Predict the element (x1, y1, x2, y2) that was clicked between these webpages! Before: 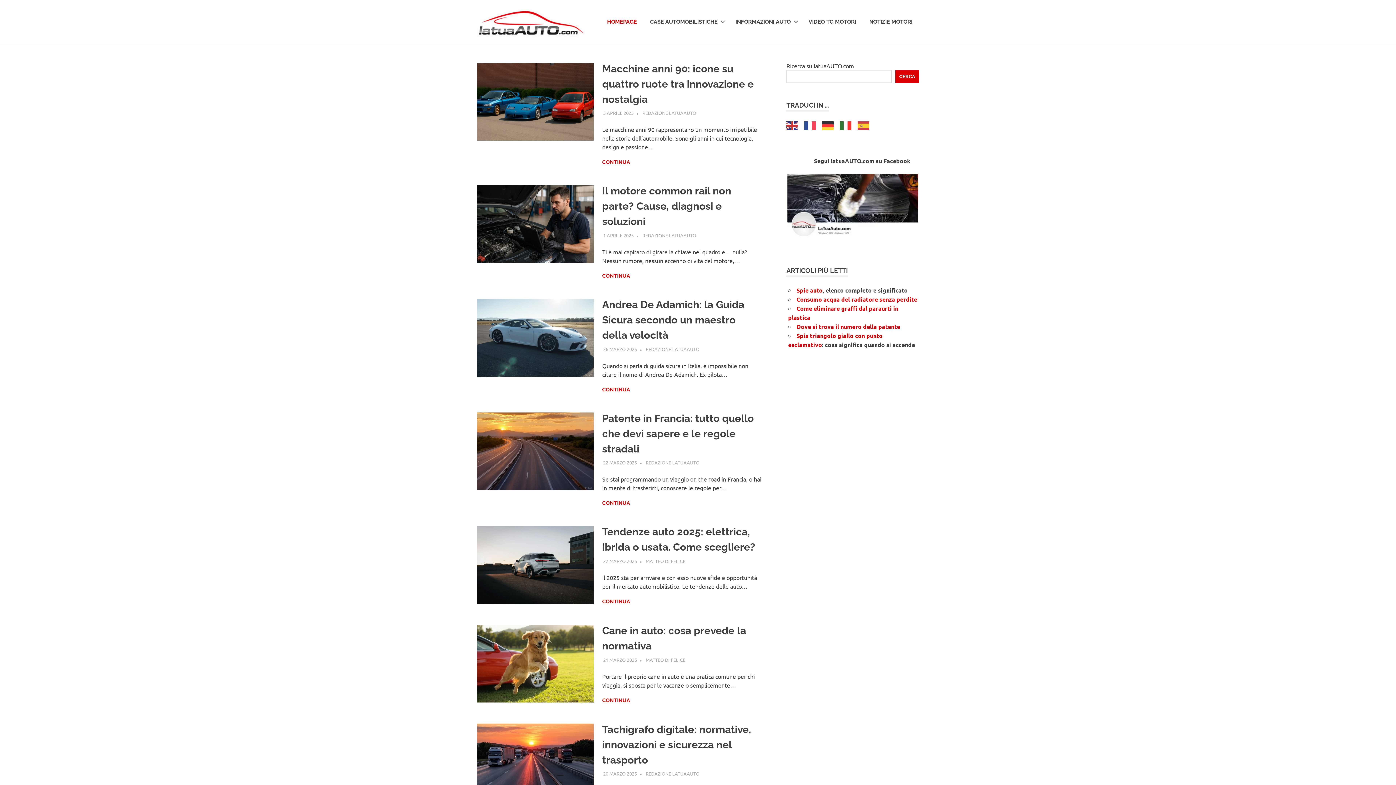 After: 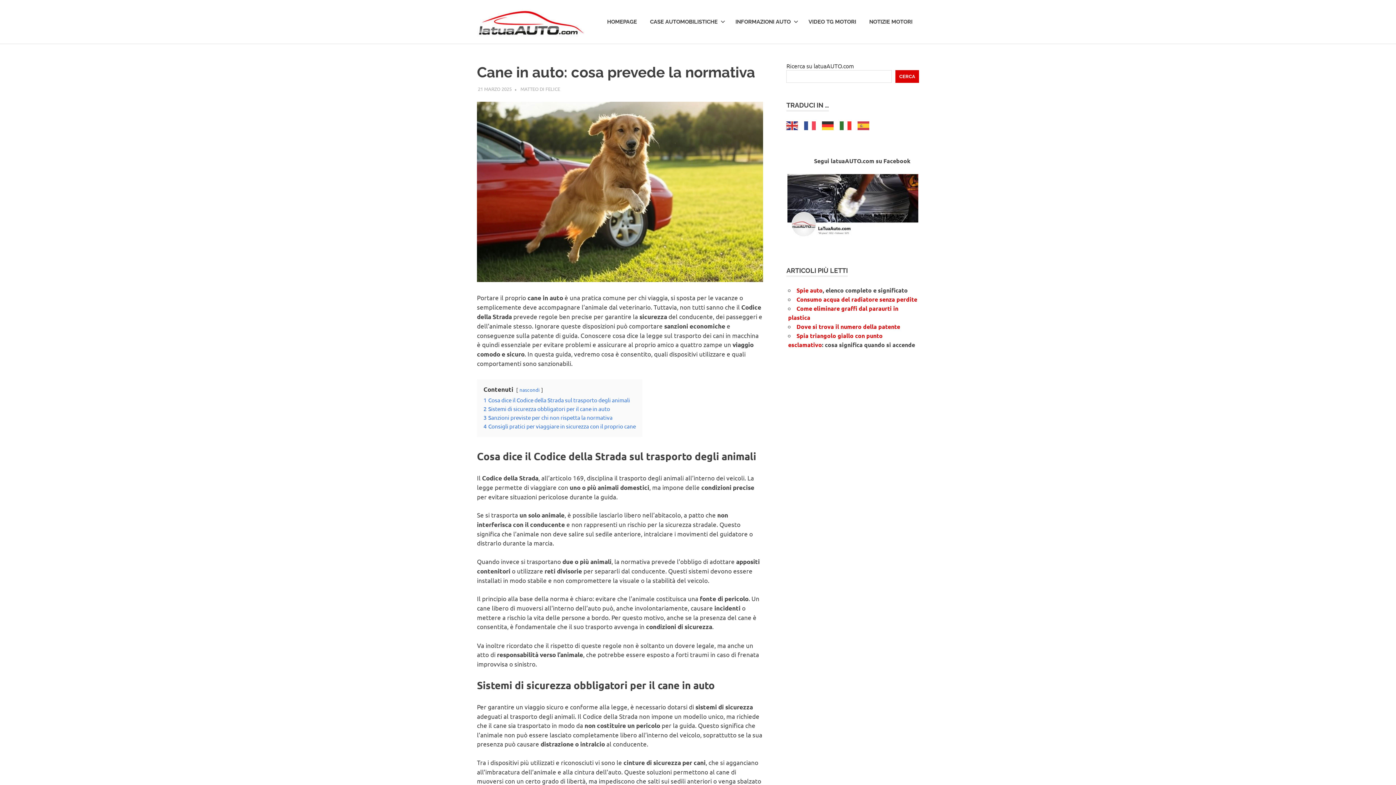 Action: label: 21 MARZO 2025 bbox: (603, 656, 637, 663)